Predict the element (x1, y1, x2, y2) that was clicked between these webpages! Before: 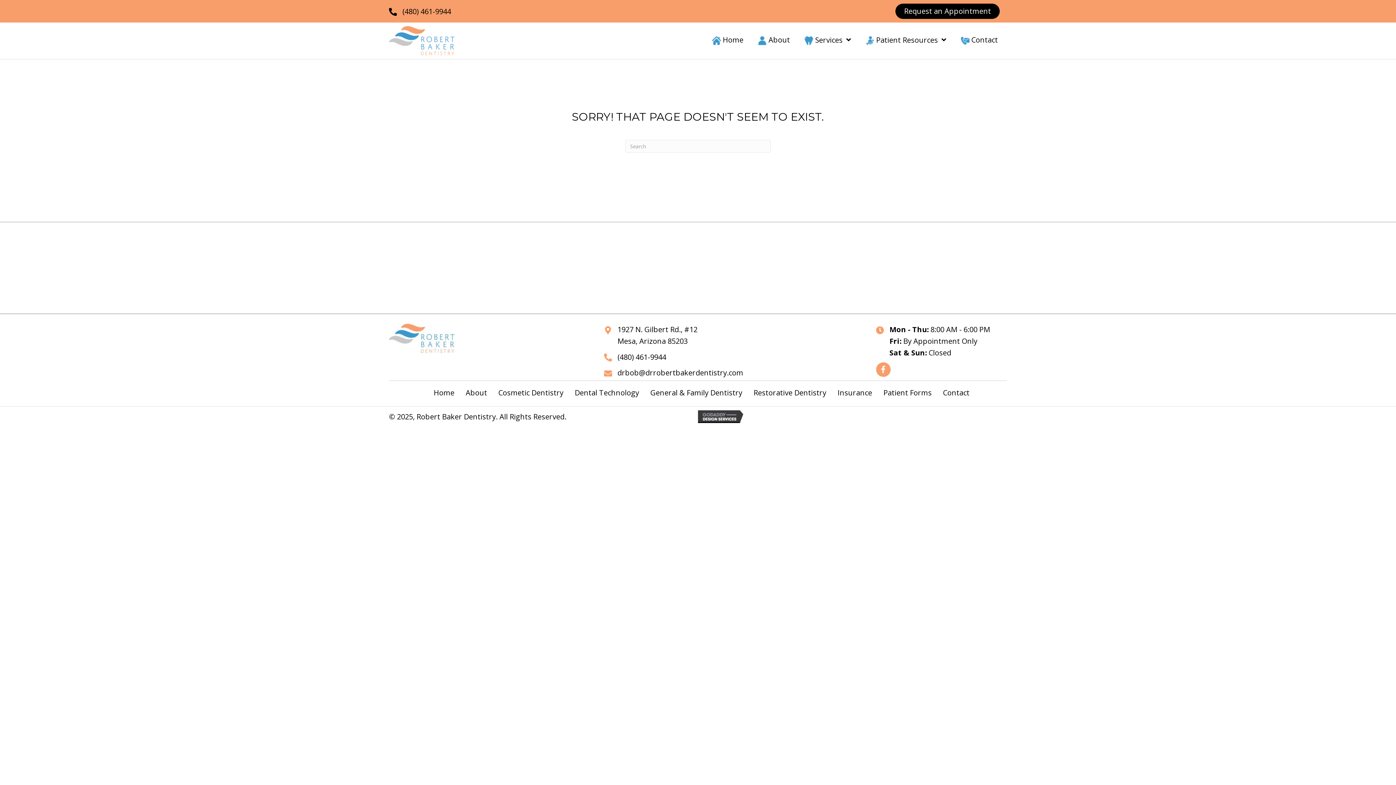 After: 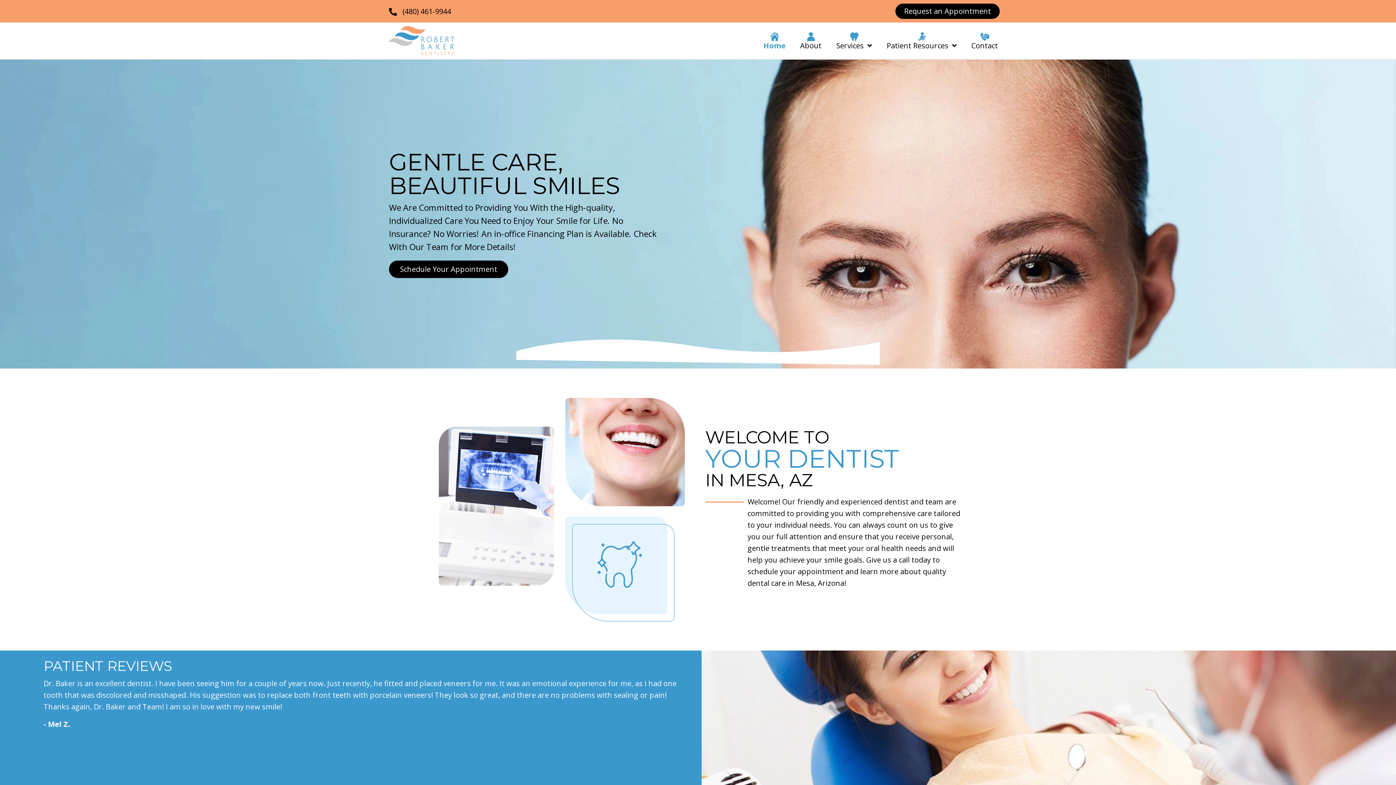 Action: bbox: (389, 332, 454, 342)